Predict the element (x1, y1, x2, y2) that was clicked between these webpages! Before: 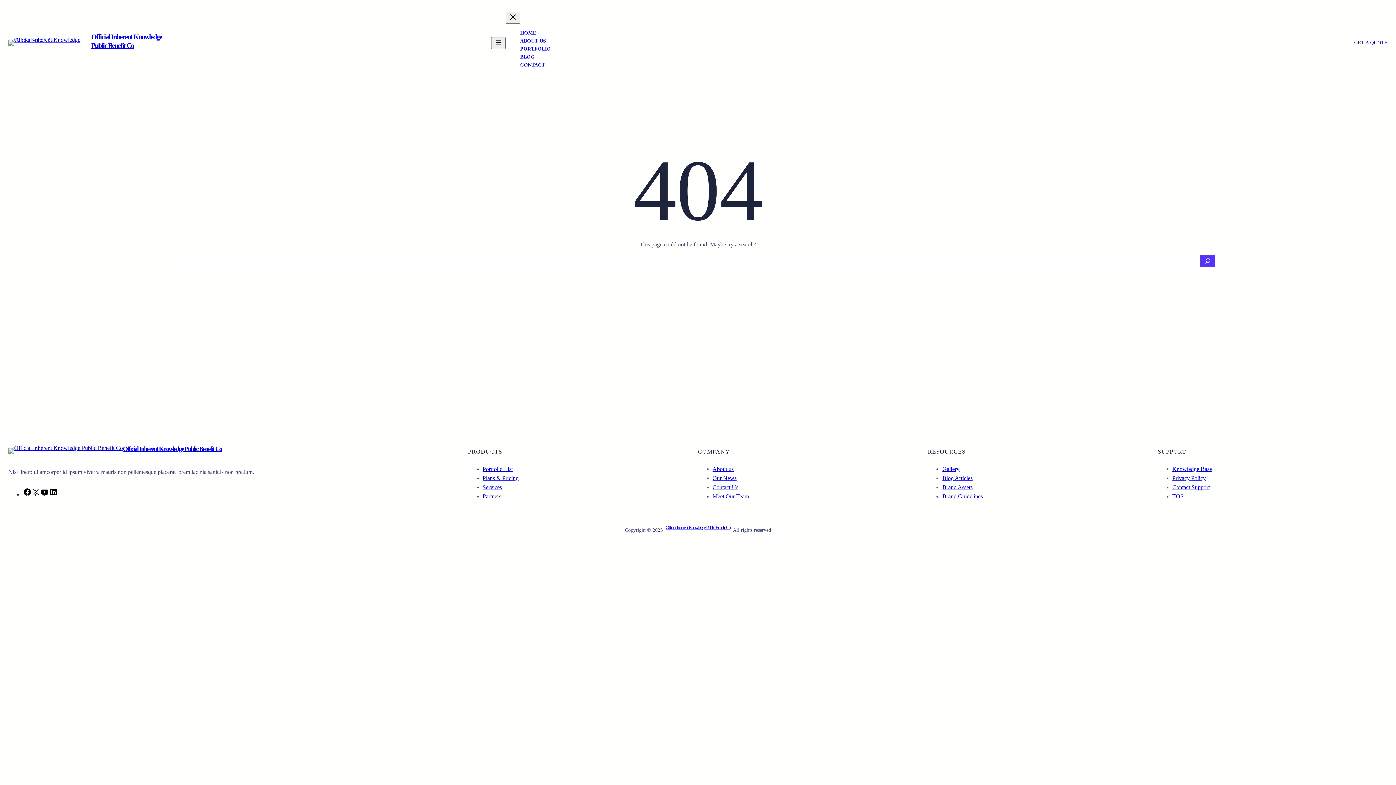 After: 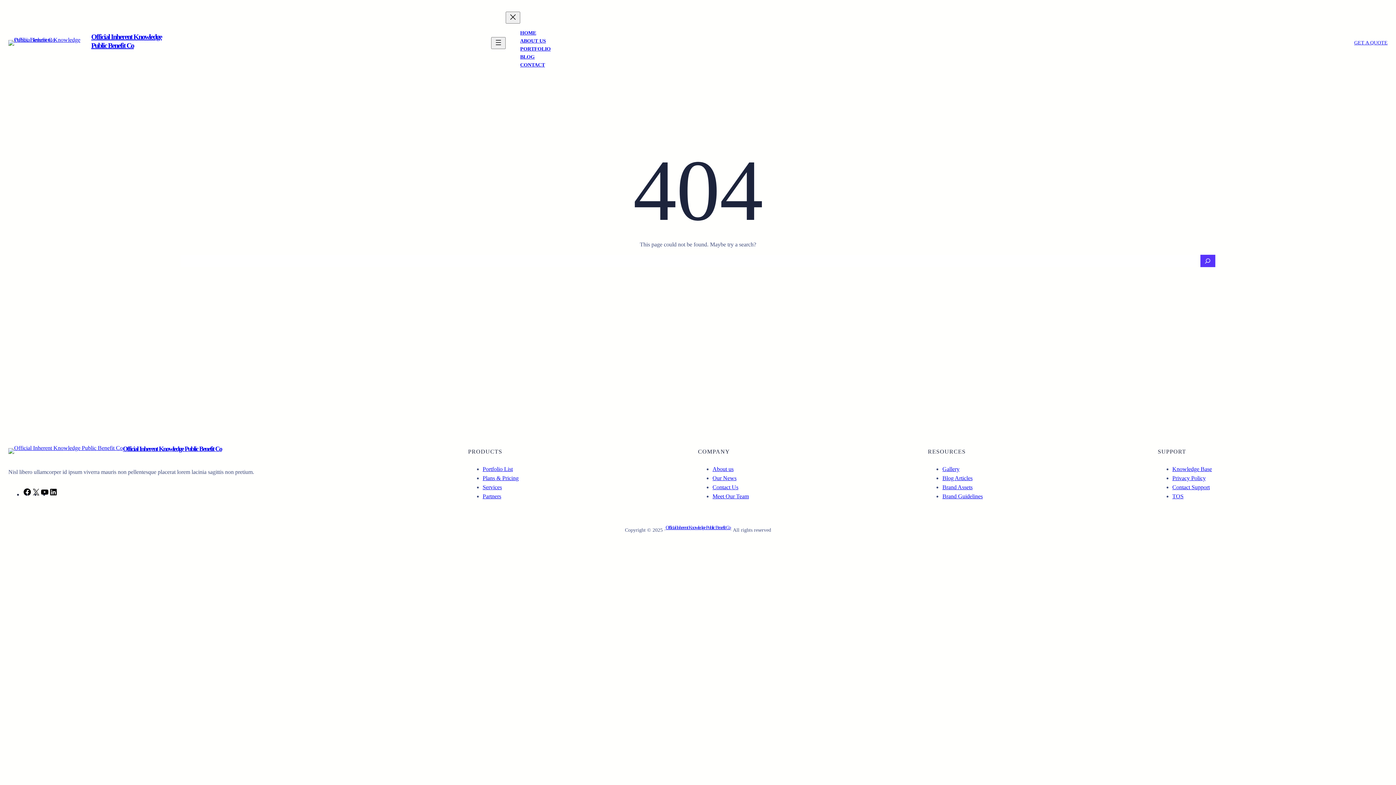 Action: bbox: (712, 484, 738, 490) label: Contact Us